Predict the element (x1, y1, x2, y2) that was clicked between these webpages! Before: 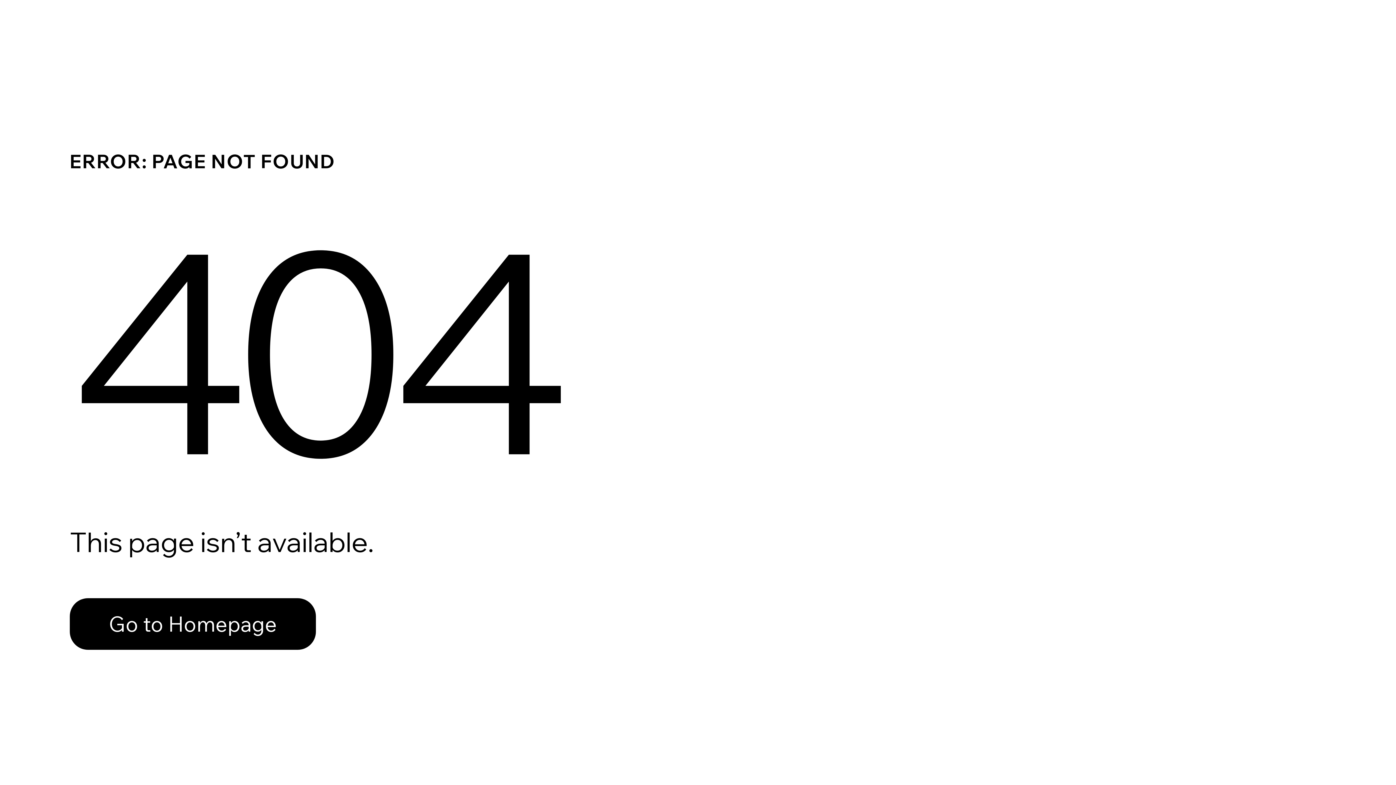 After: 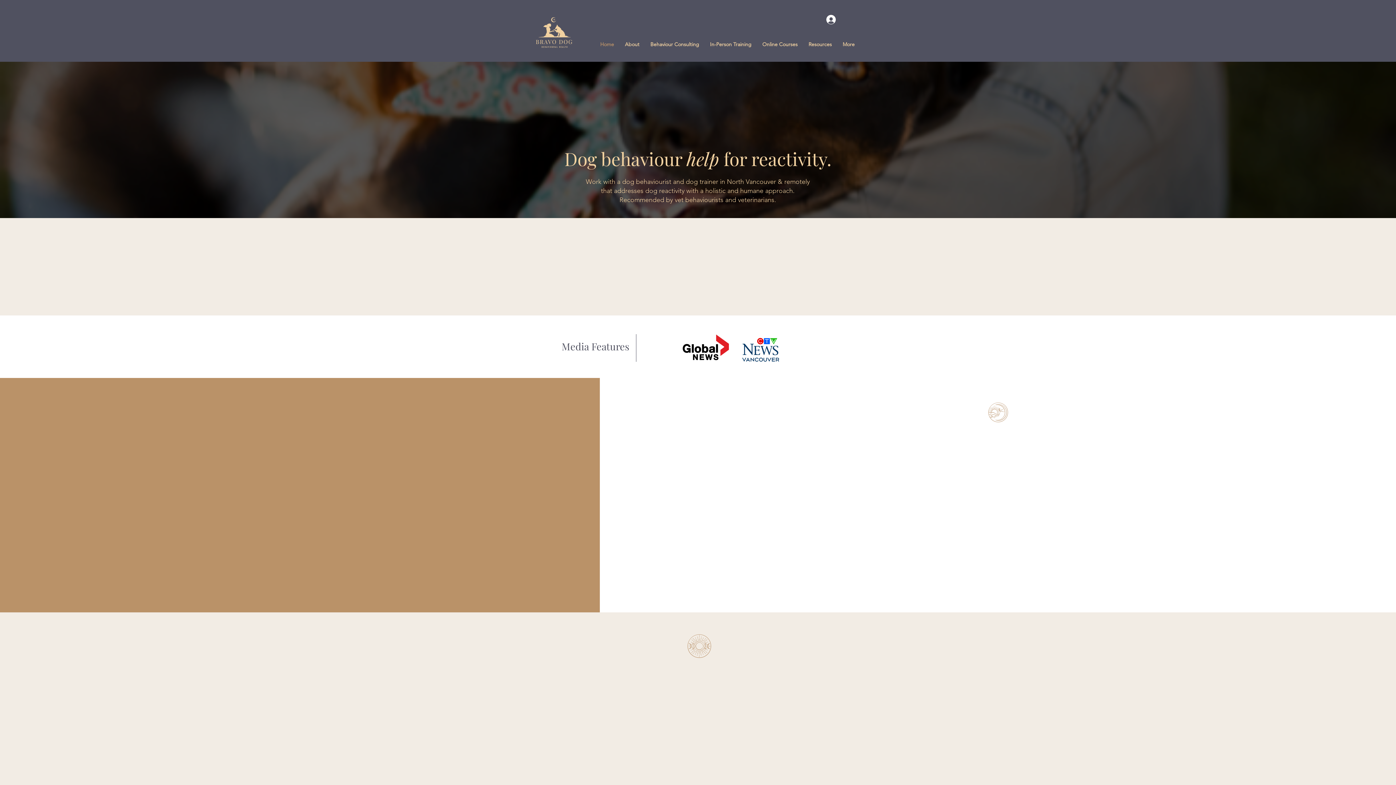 Action: label: Go to Homepage bbox: (69, 598, 316, 650)